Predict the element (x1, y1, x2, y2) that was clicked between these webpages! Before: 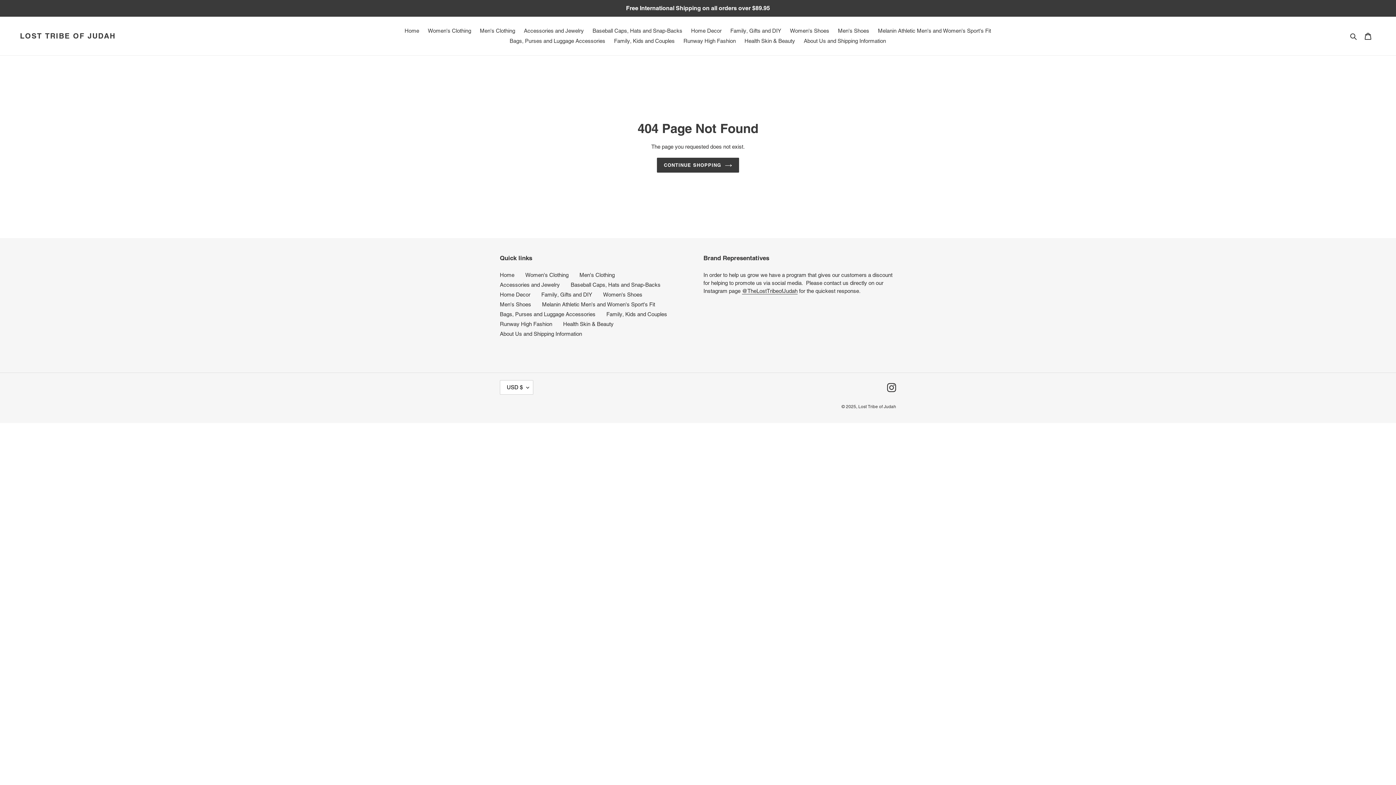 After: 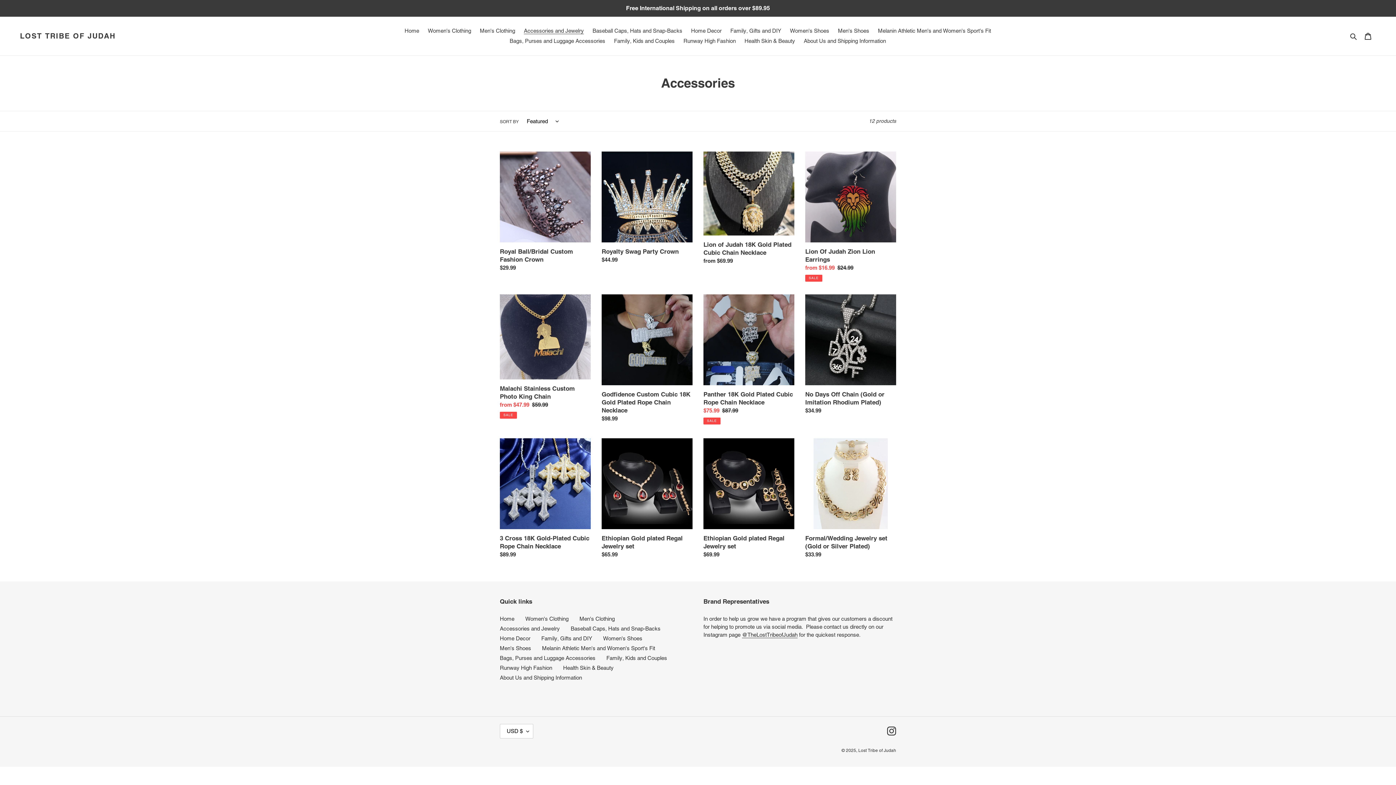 Action: label: Accessories and Jewelry bbox: (520, 25, 587, 36)